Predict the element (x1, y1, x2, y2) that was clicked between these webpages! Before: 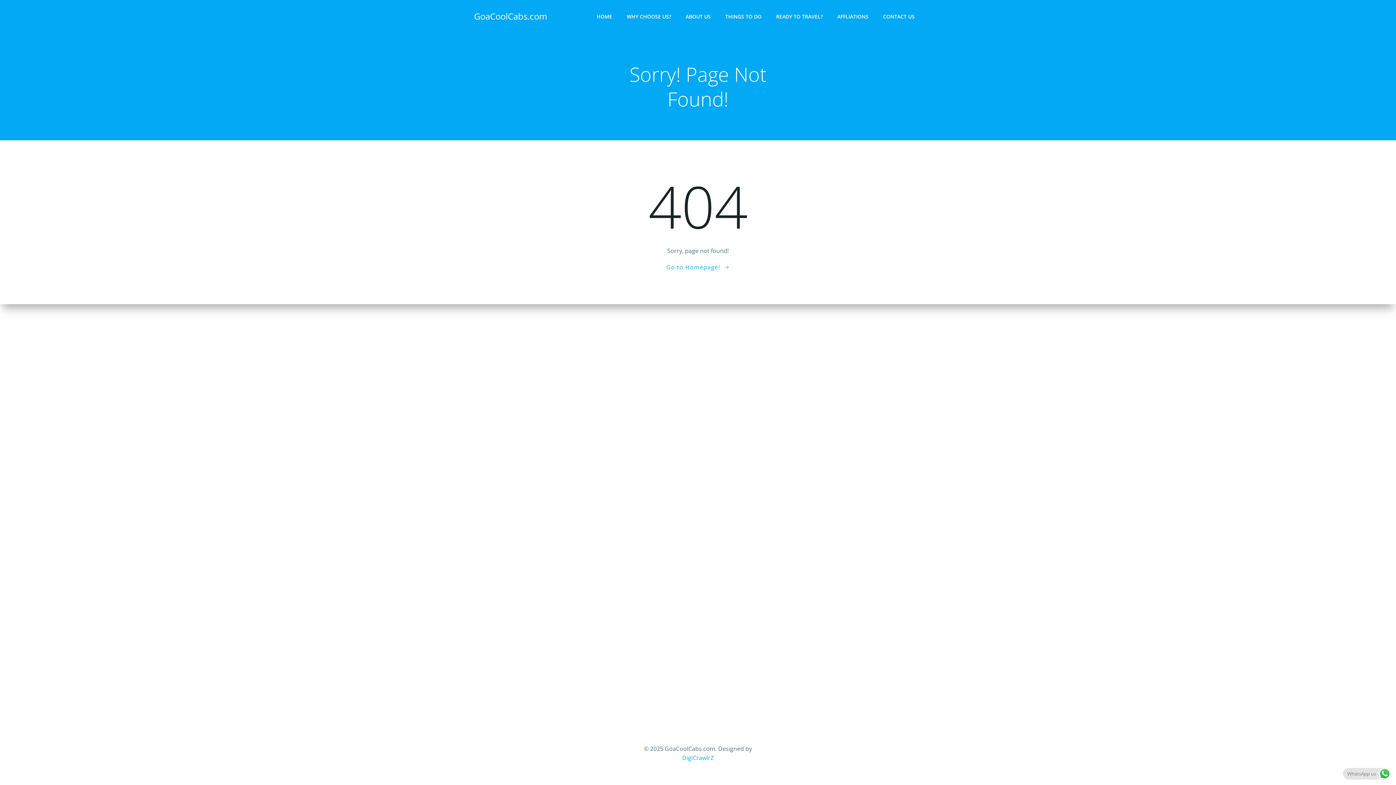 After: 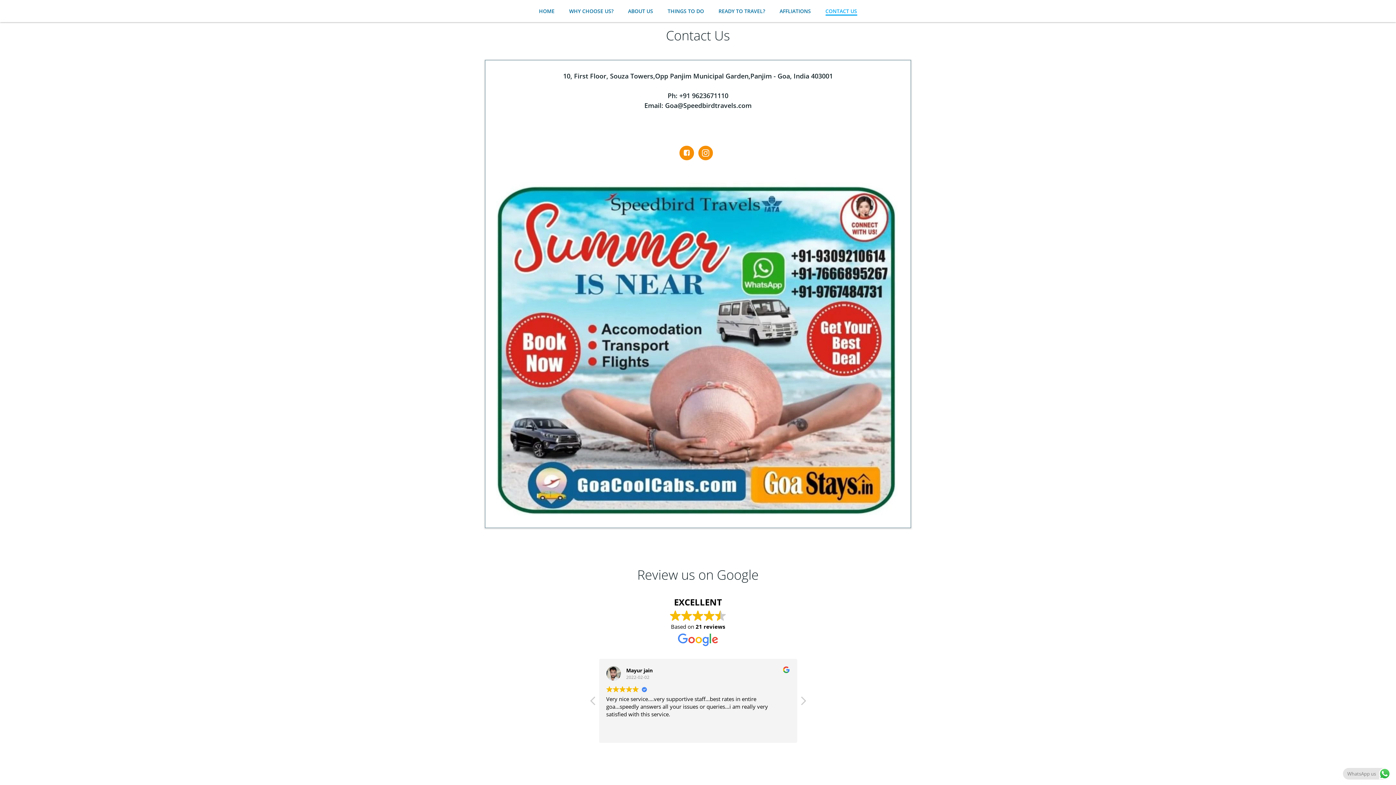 Action: bbox: (883, 12, 914, 20) label: CONTACT US